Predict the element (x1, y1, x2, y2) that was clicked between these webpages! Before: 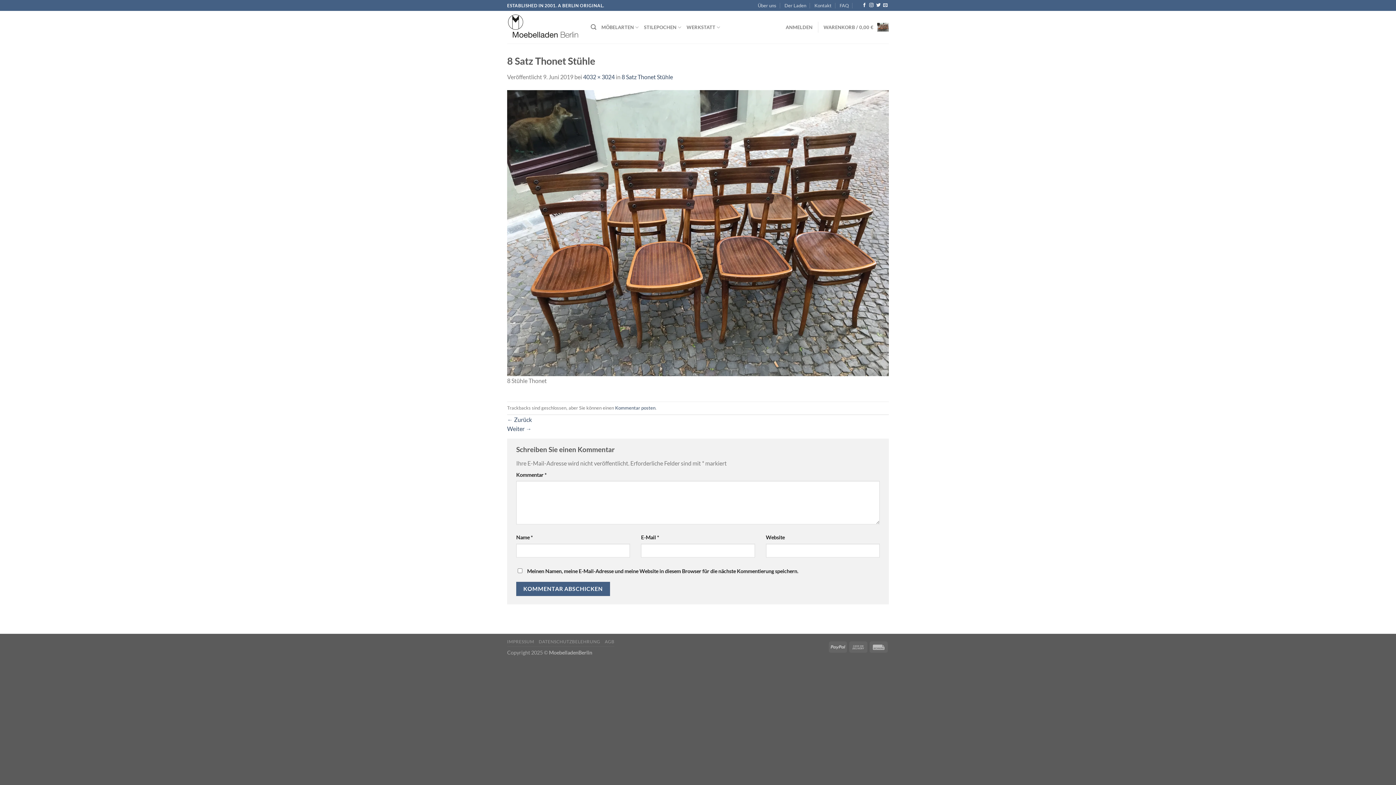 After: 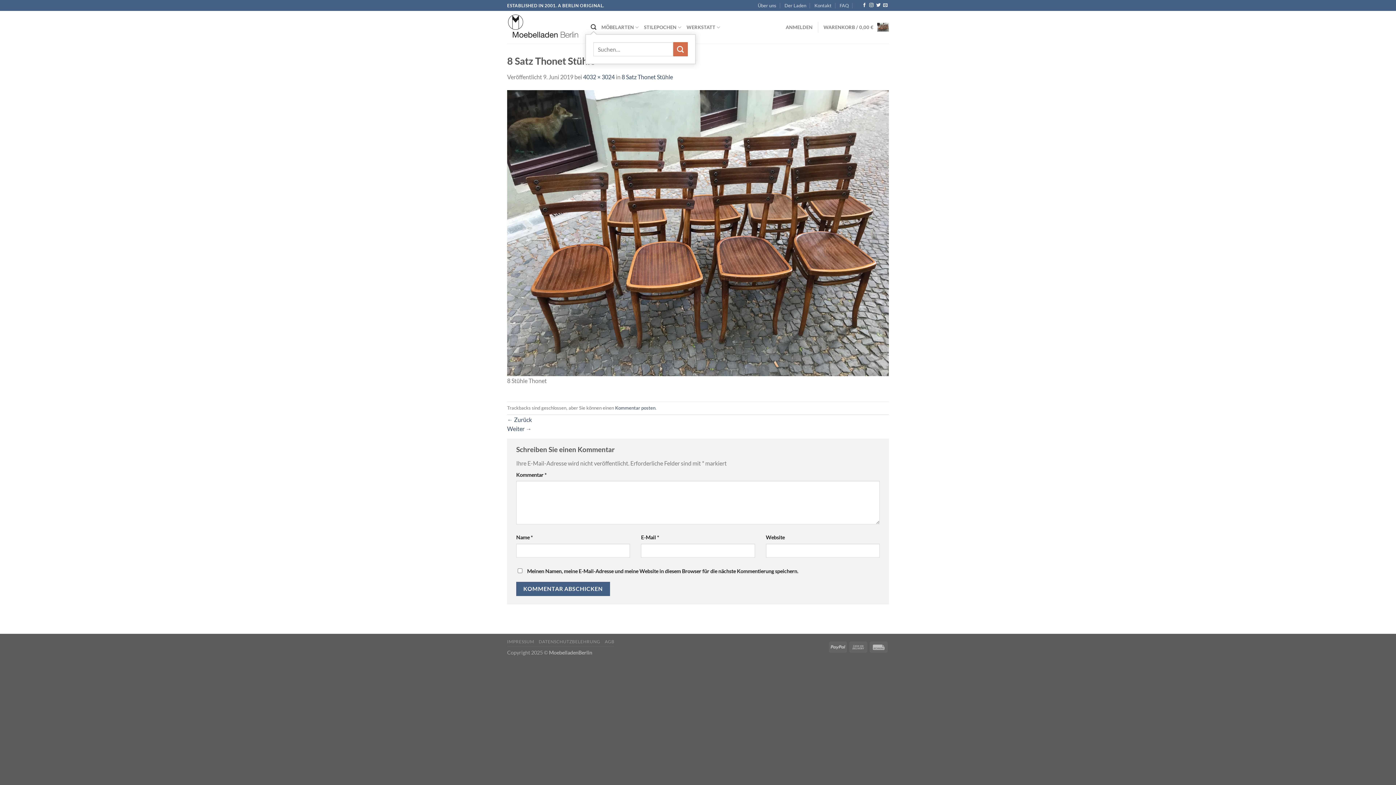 Action: bbox: (590, 20, 596, 34) label: Suchen